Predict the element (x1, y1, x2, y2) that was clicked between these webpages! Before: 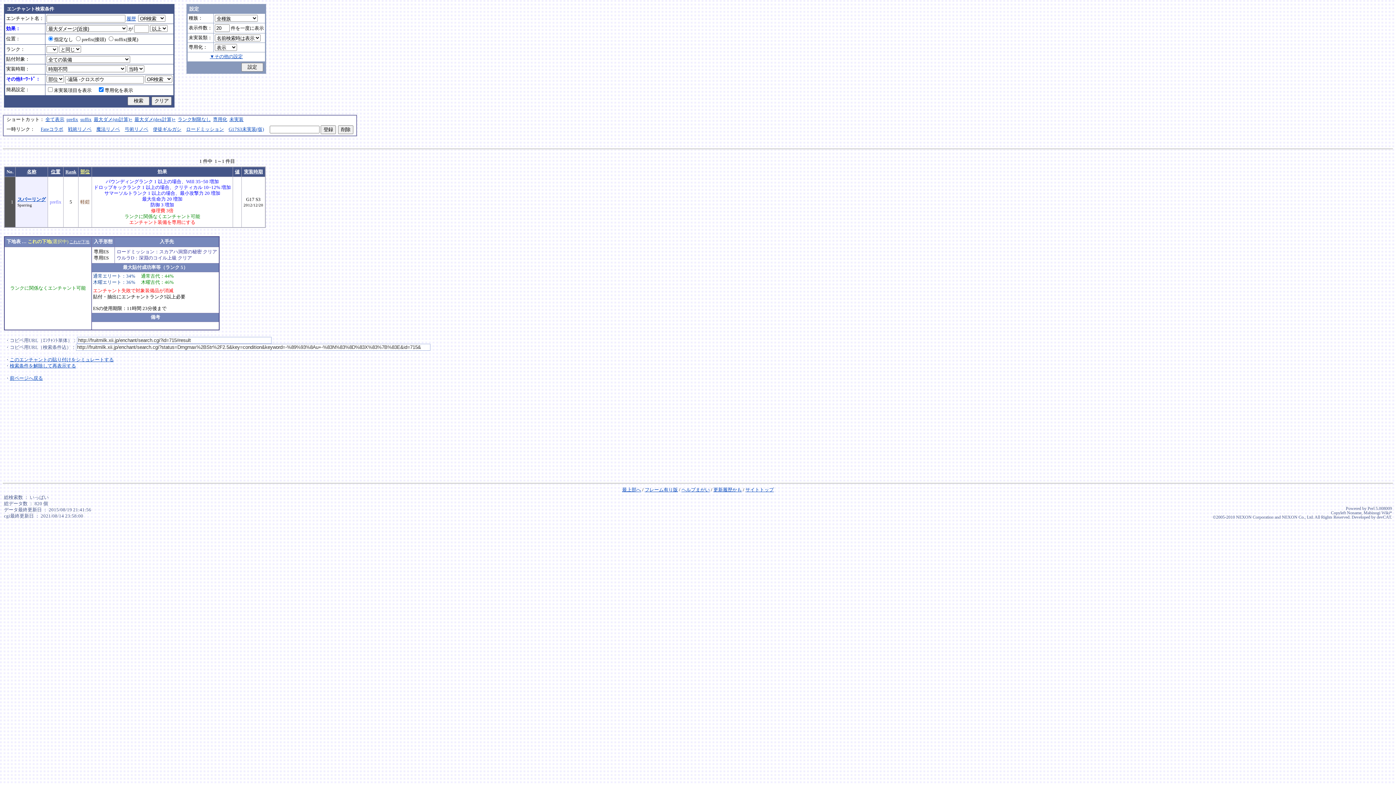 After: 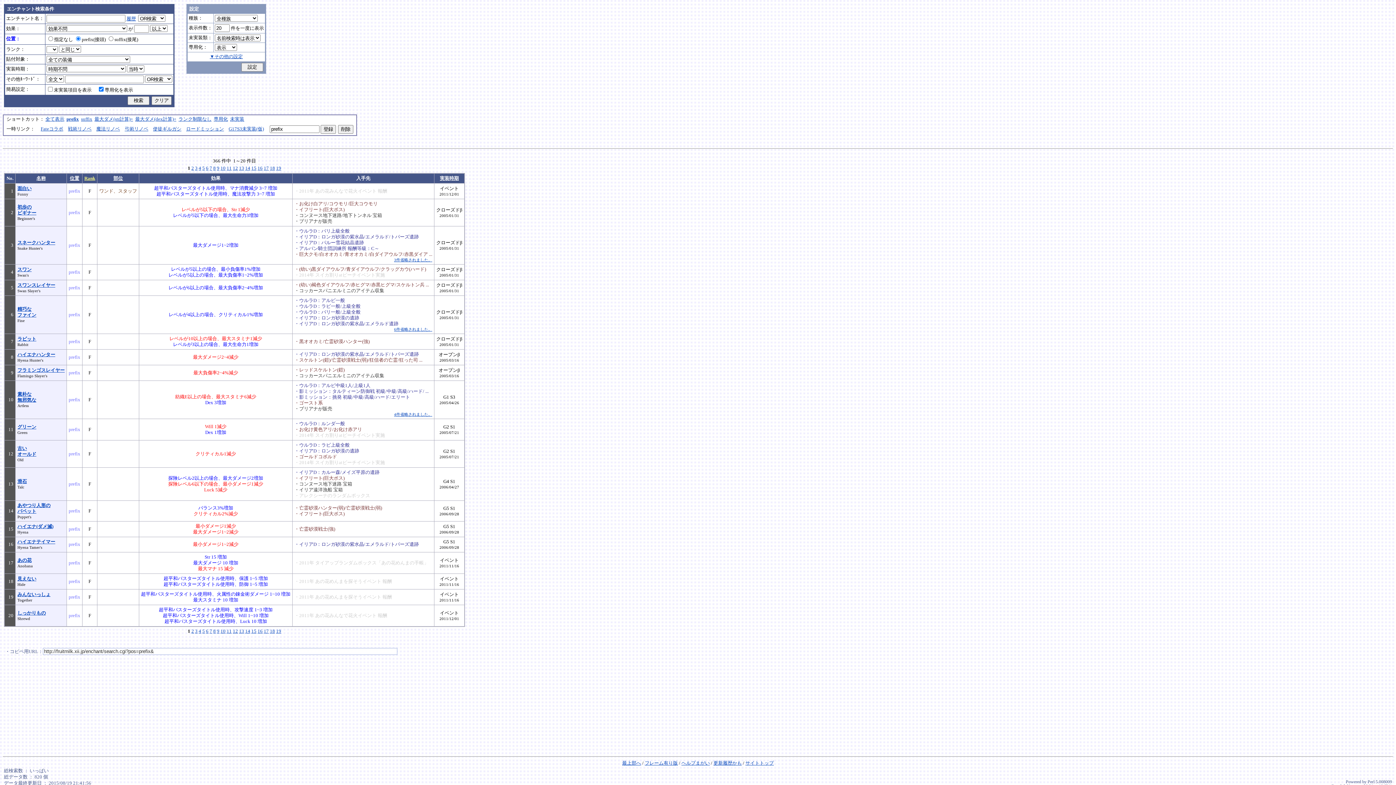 Action: label: prefix bbox: (66, 117, 78, 122)